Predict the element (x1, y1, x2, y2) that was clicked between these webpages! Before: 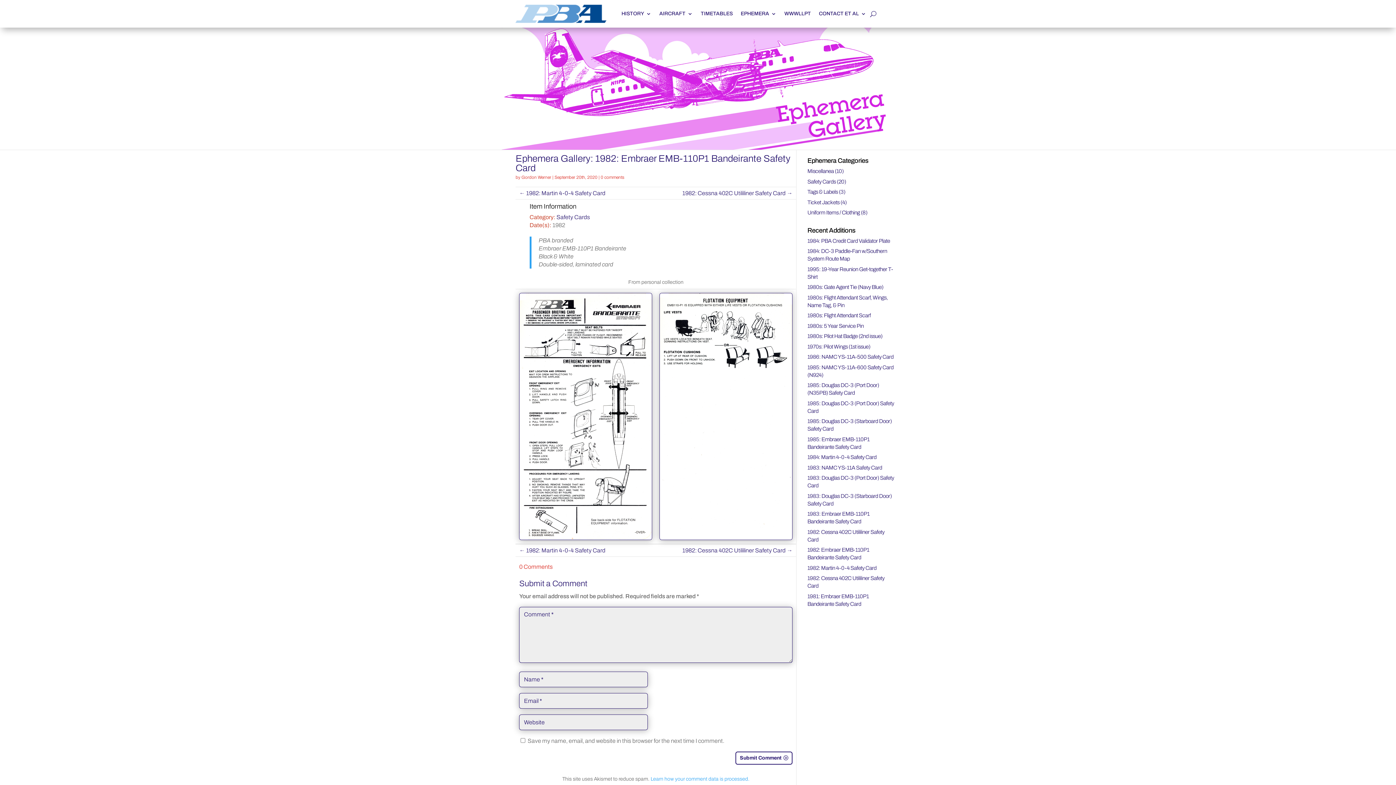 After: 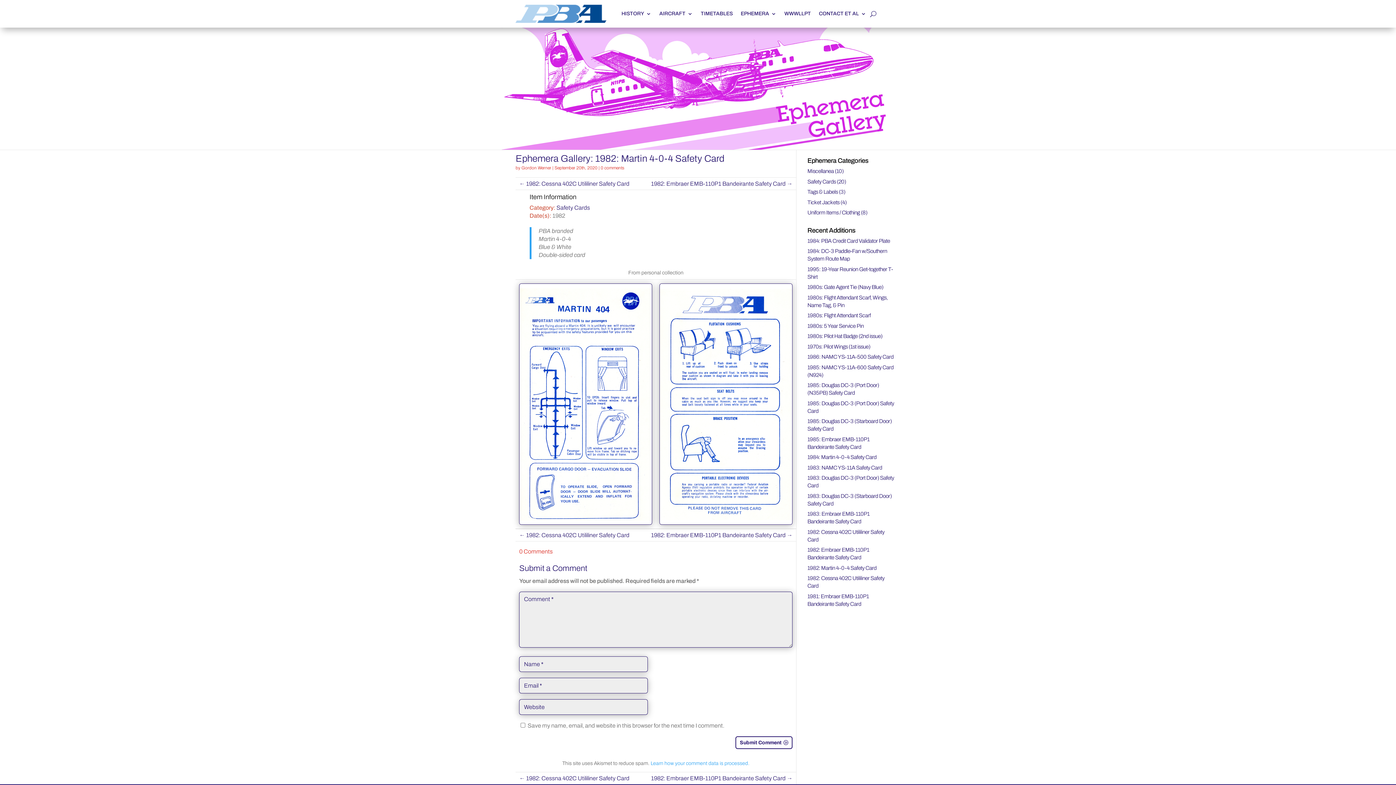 Action: bbox: (519, 545, 605, 555) label: ← 1982: Martin 4-0-4 Safety Card